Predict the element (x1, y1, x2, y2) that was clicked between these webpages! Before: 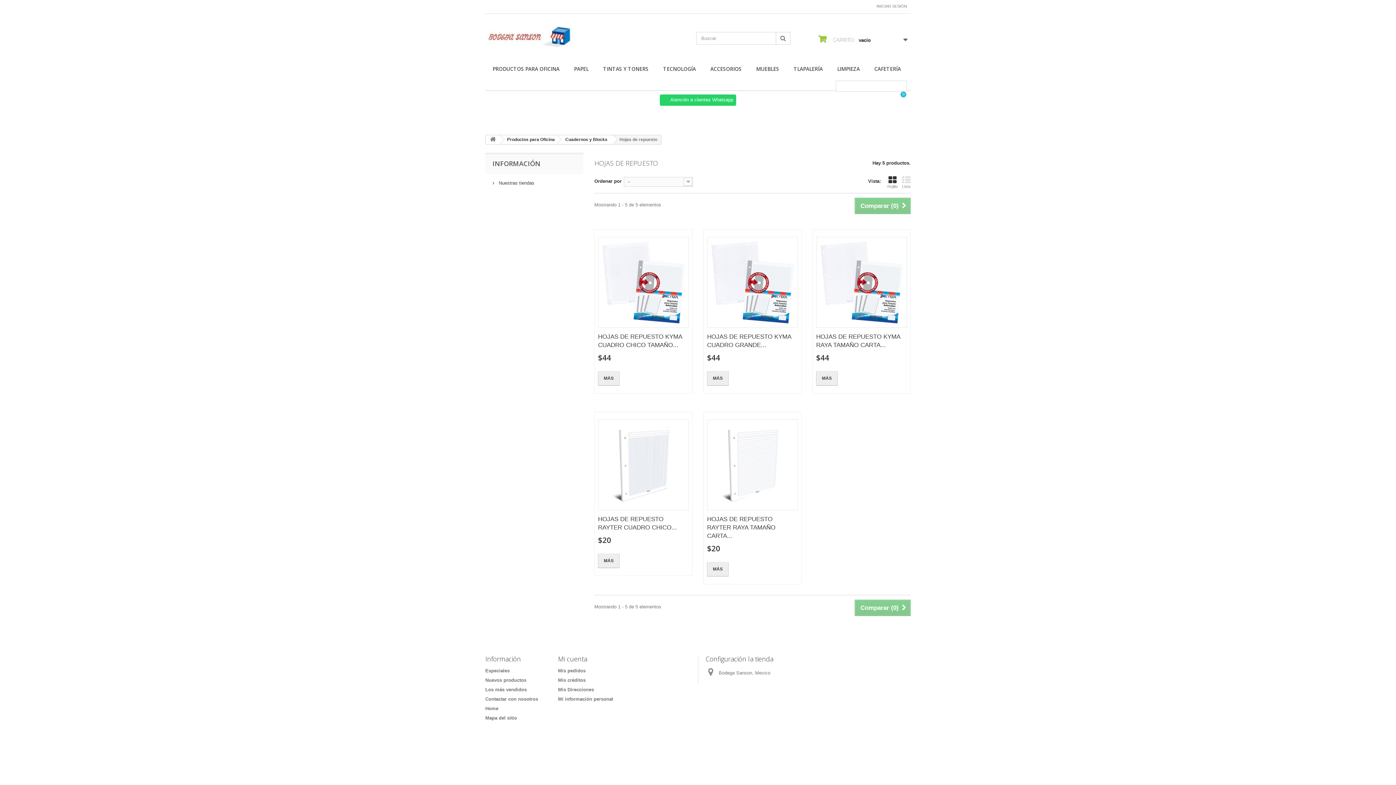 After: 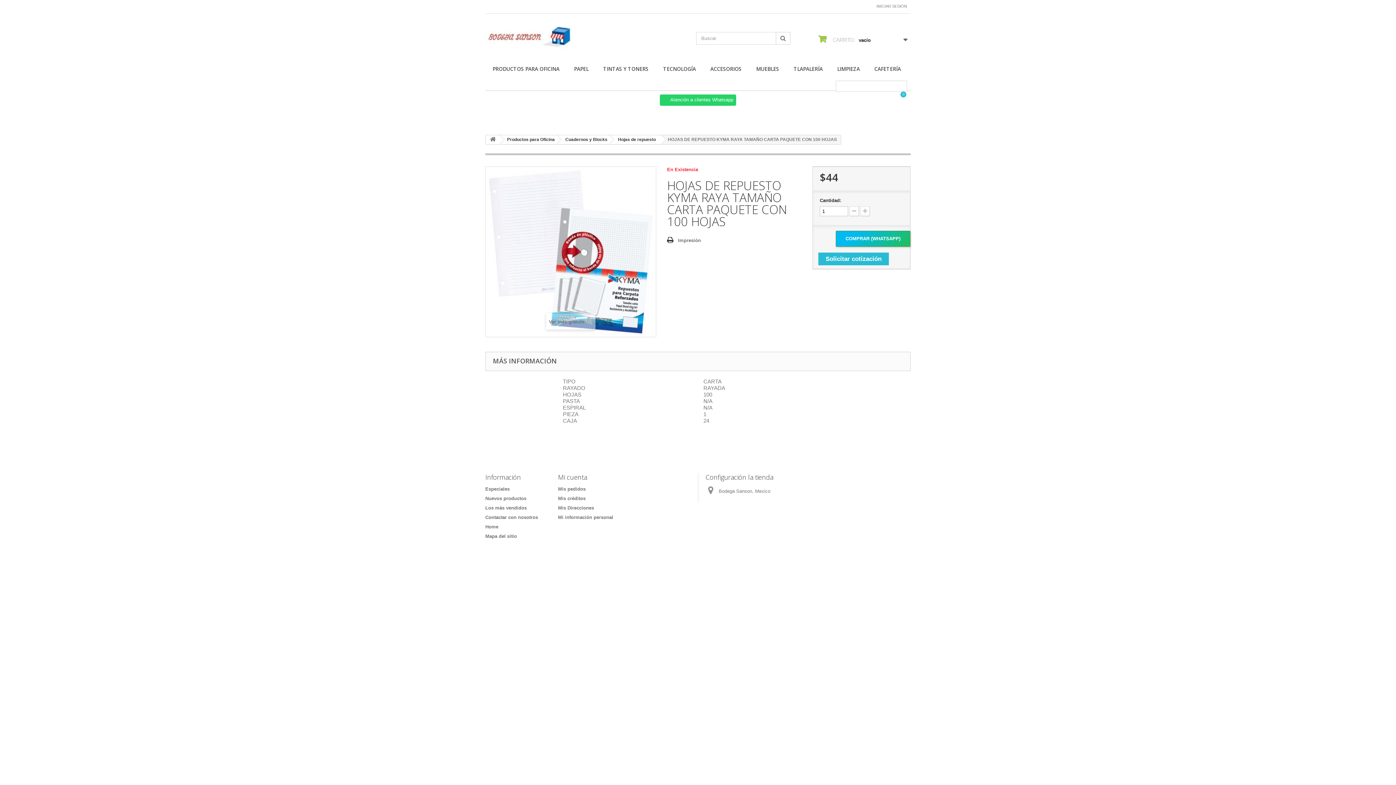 Action: label: MÁS bbox: (816, 371, 837, 385)